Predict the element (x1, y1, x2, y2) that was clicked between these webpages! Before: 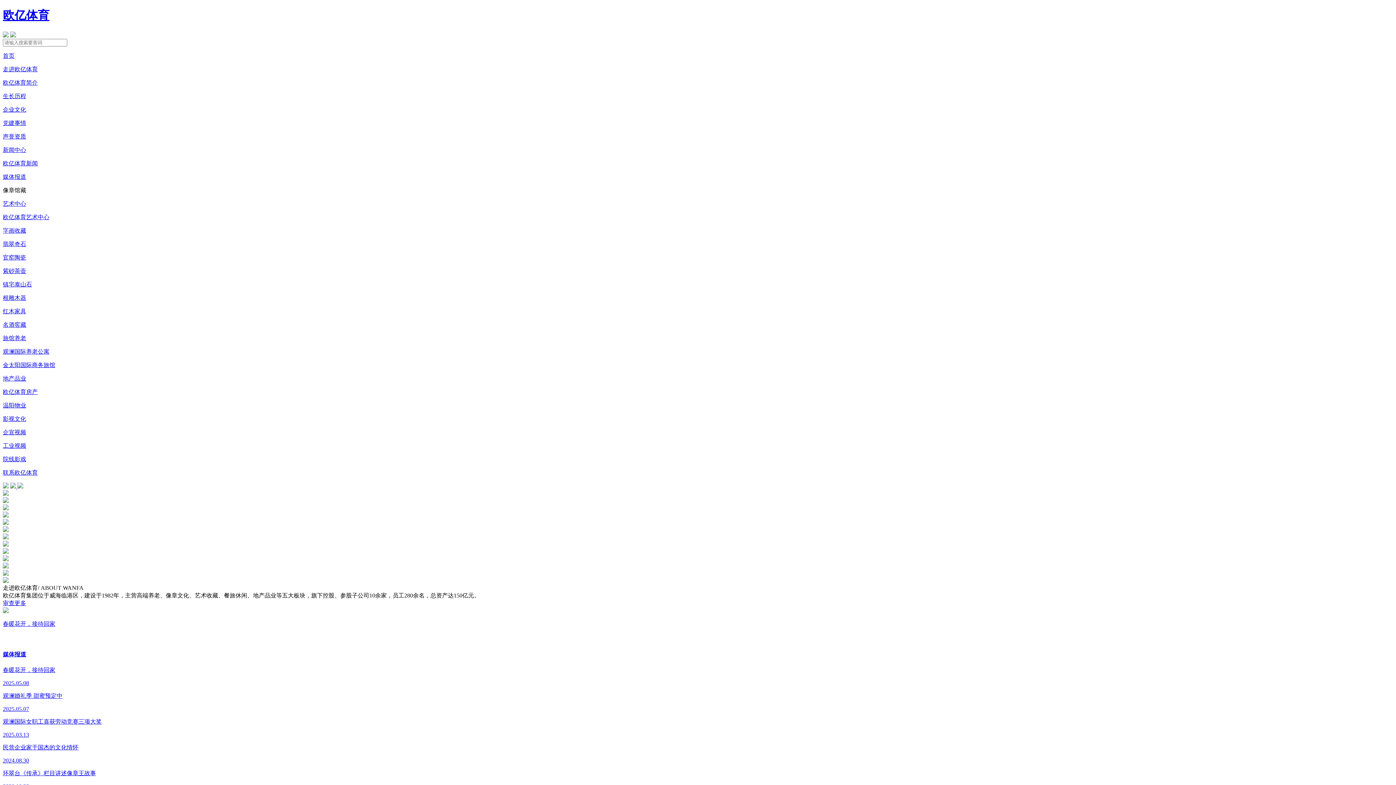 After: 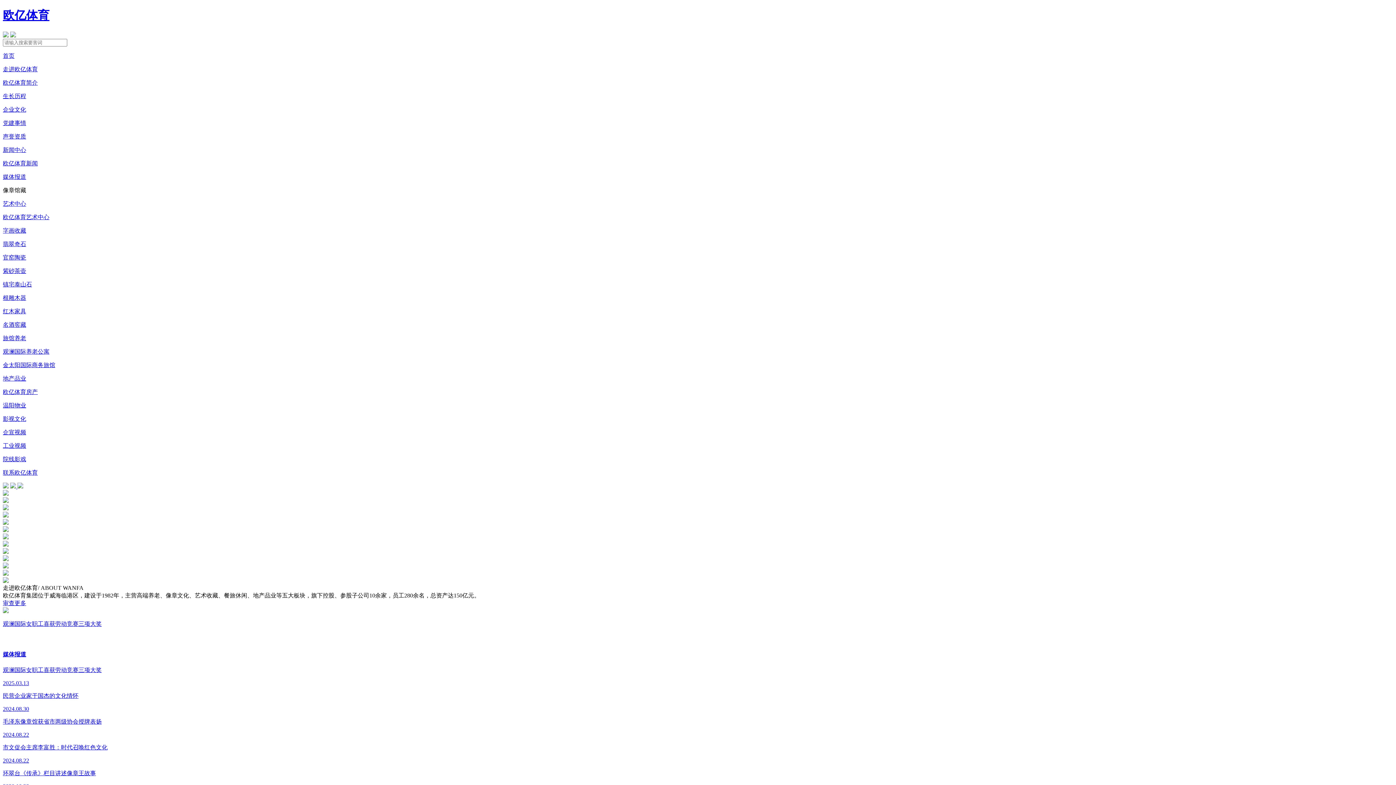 Action: label: 声誉资质 bbox: (2, 133, 1393, 140)